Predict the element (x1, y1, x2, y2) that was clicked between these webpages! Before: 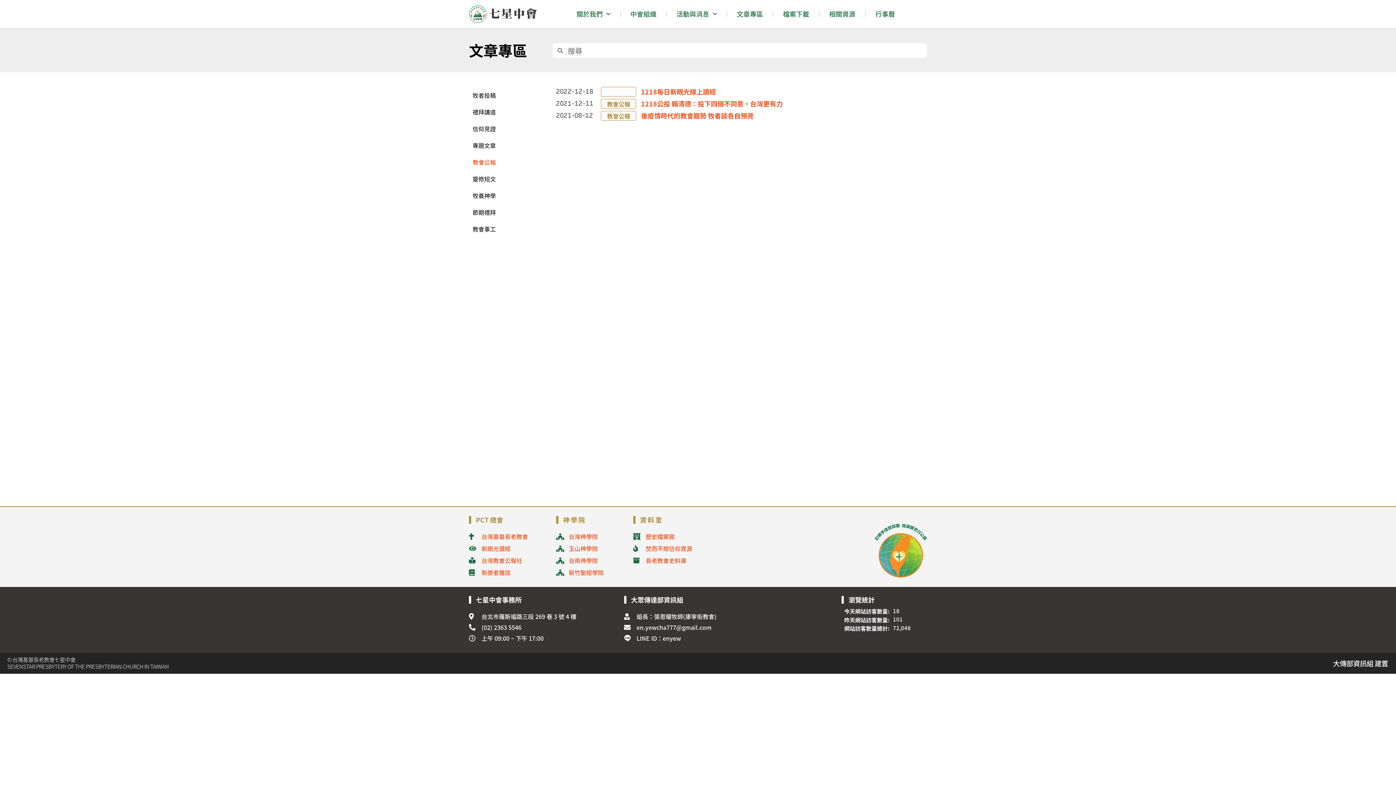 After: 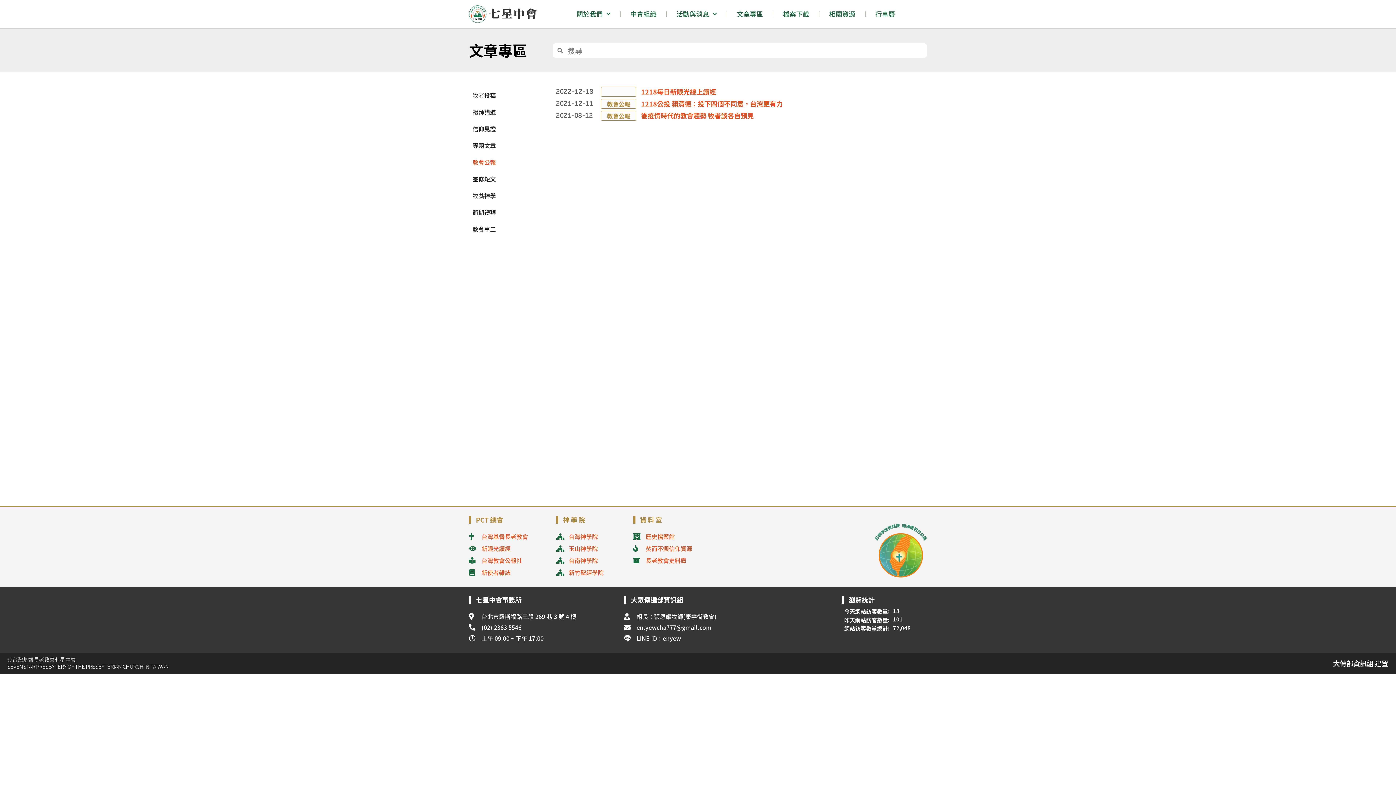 Action: label: 焚而不燬信仰資源 bbox: (633, 543, 692, 554)